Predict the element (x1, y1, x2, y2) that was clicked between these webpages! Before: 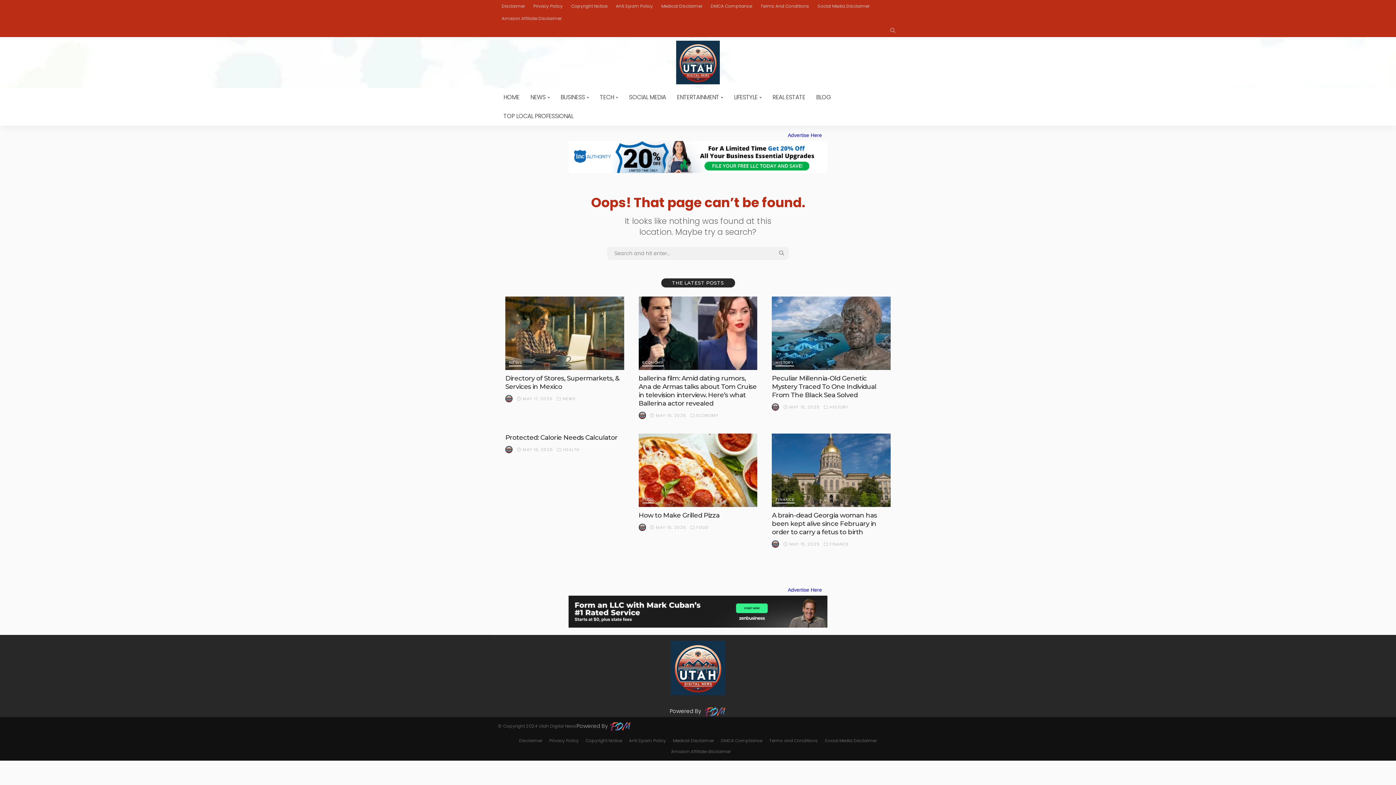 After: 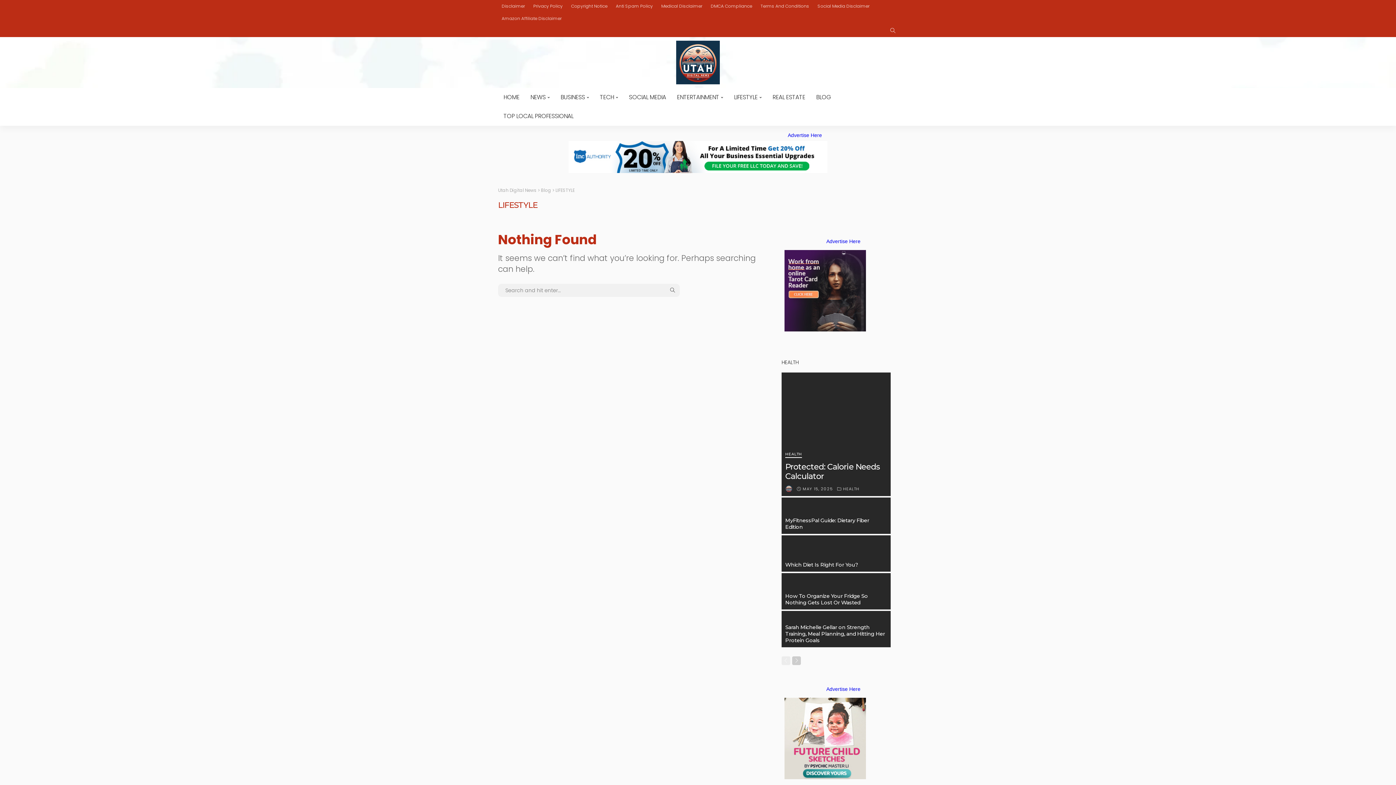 Action: bbox: (728, 88, 767, 106) label: LIFESTYLE